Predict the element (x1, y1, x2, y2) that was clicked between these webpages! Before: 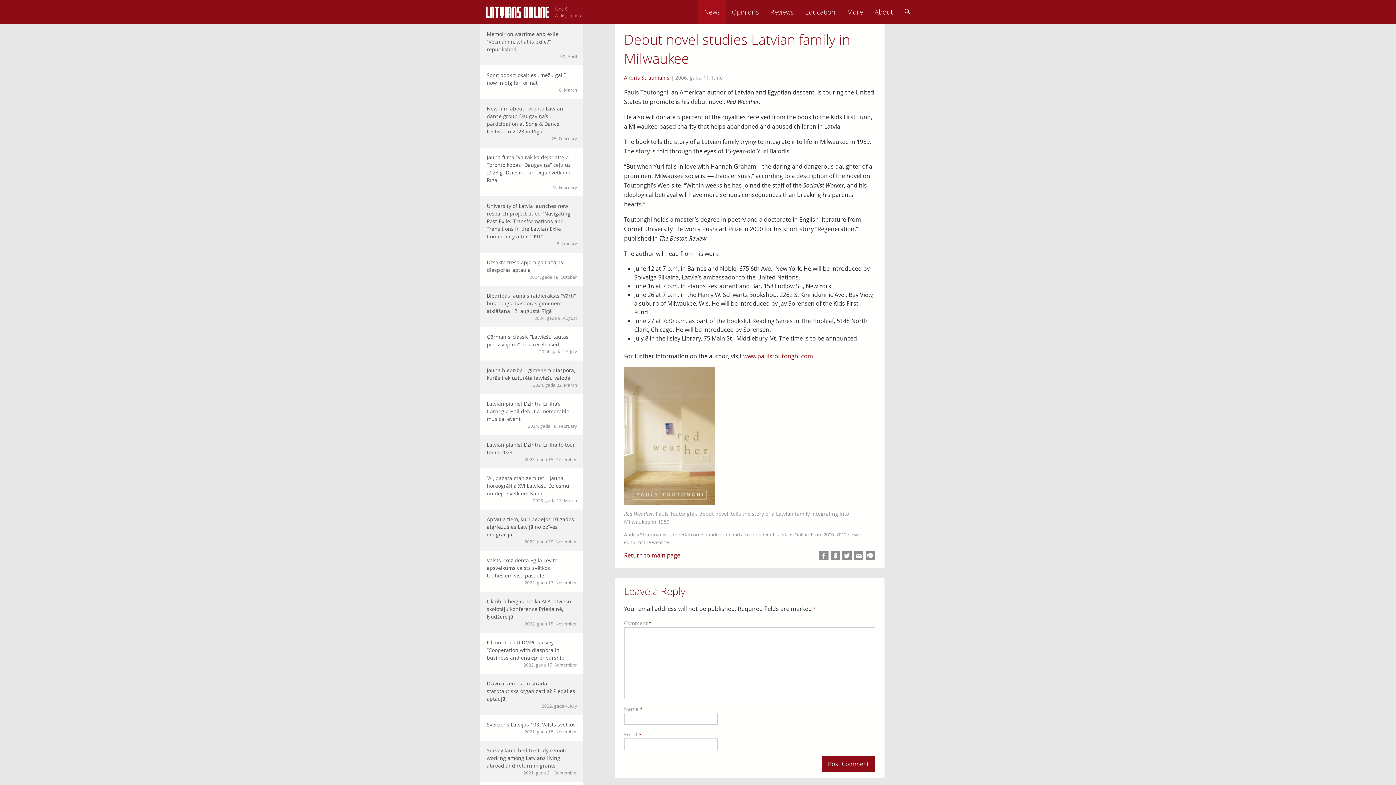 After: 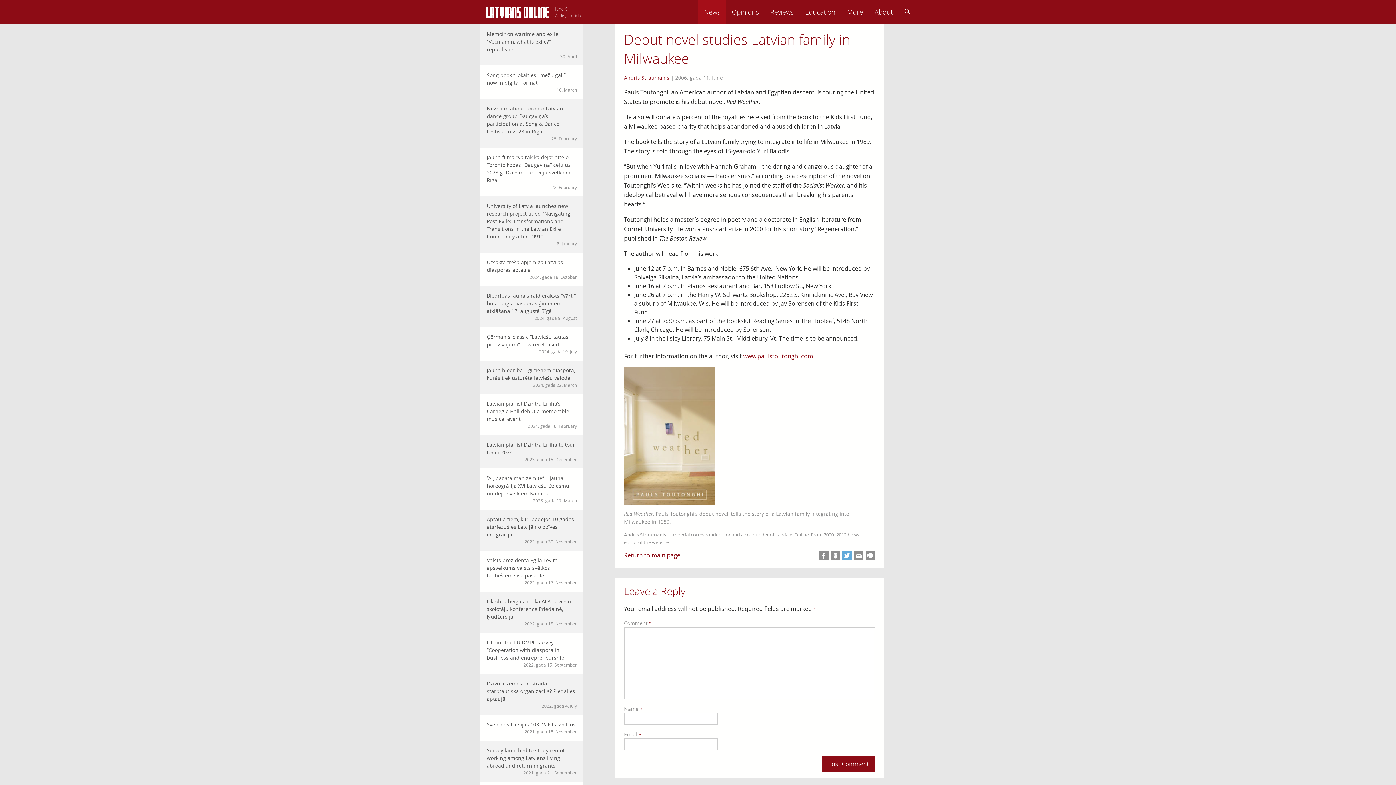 Action: bbox: (842, 551, 851, 560)